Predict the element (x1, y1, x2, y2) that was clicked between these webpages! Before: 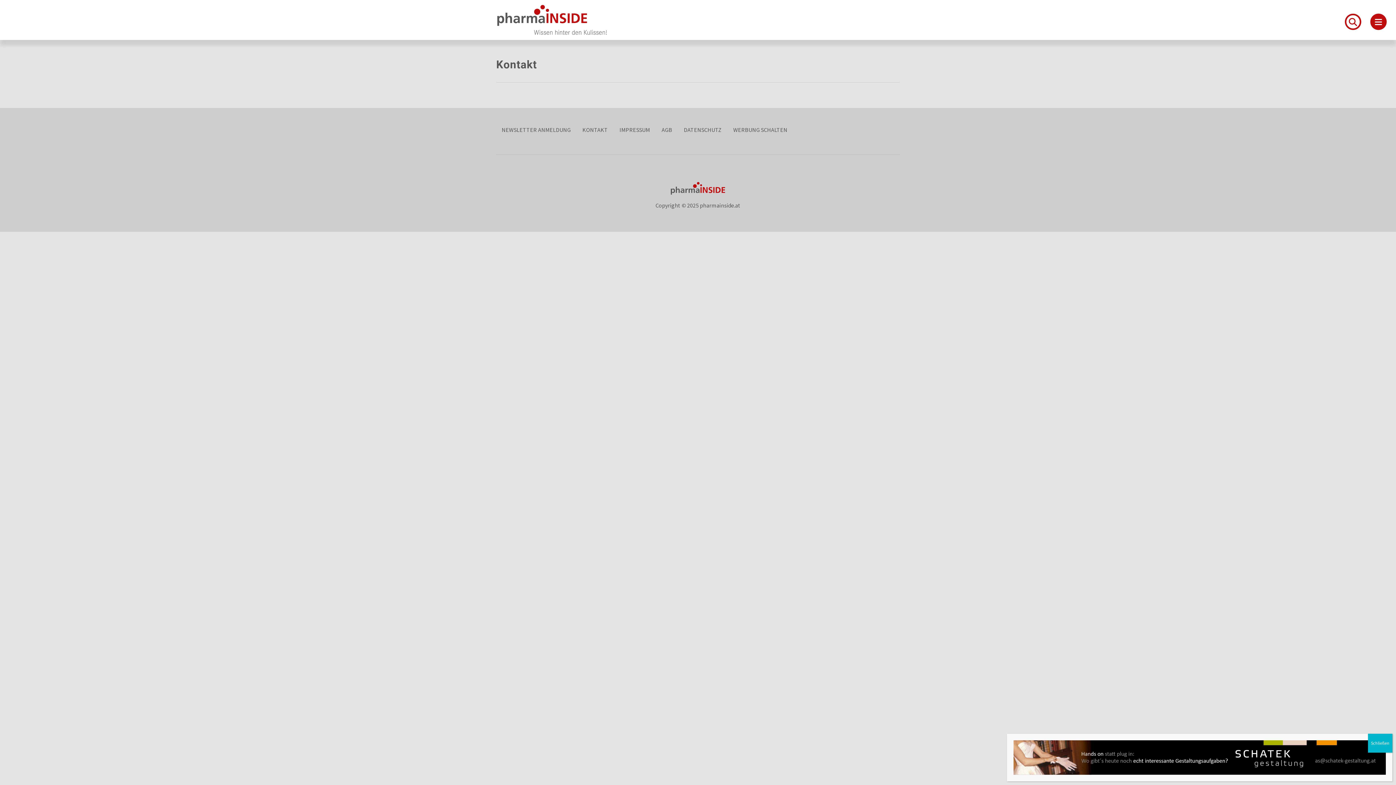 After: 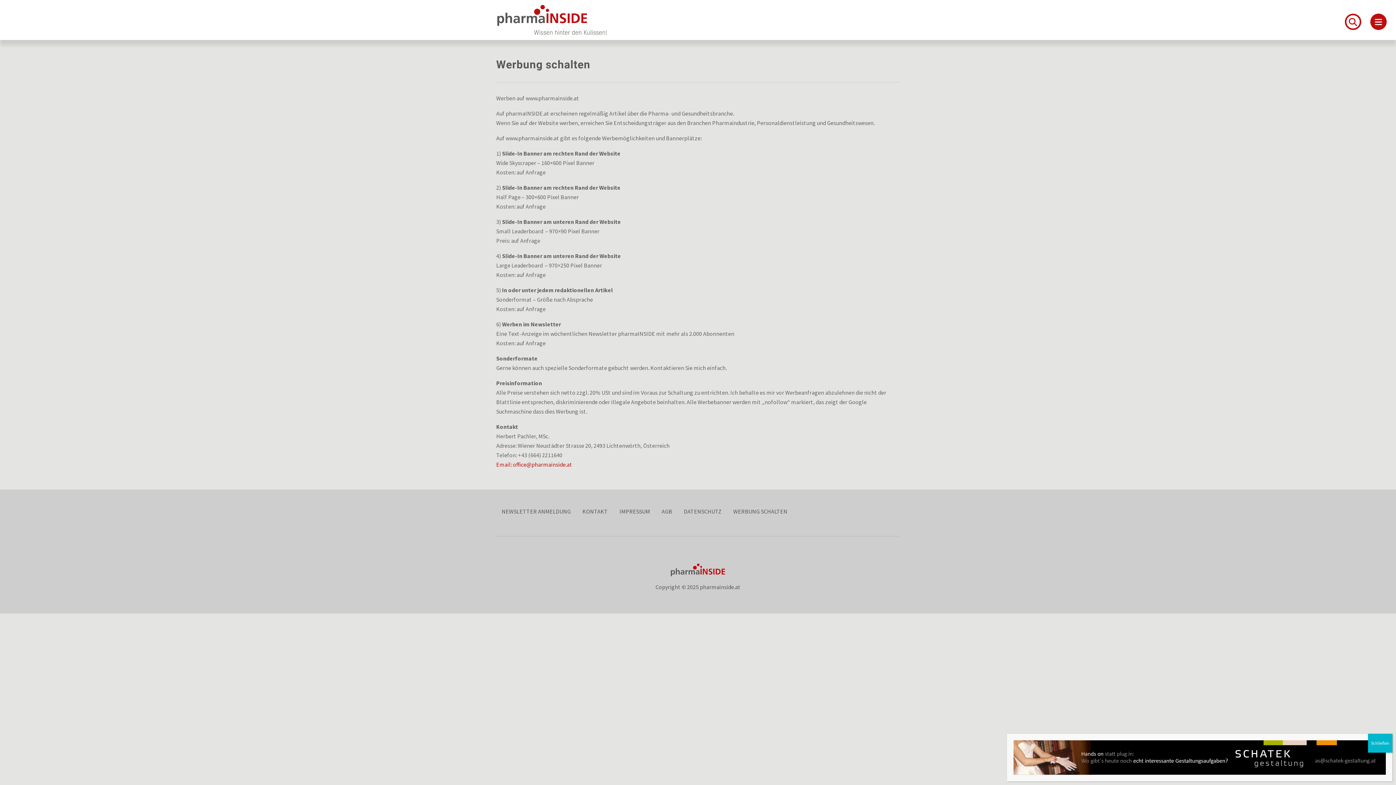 Action: bbox: (733, 126, 787, 133) label: WERBUNG SCHALTEN